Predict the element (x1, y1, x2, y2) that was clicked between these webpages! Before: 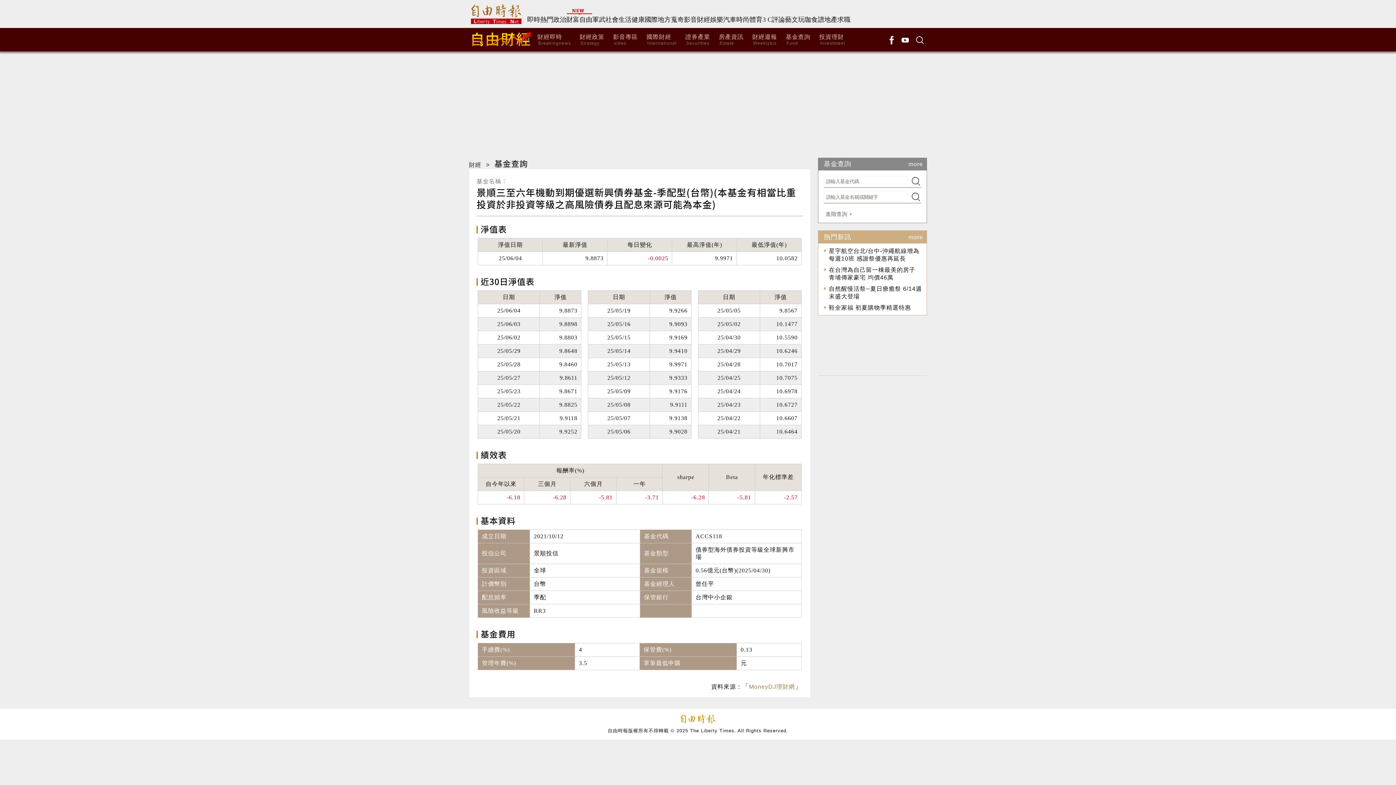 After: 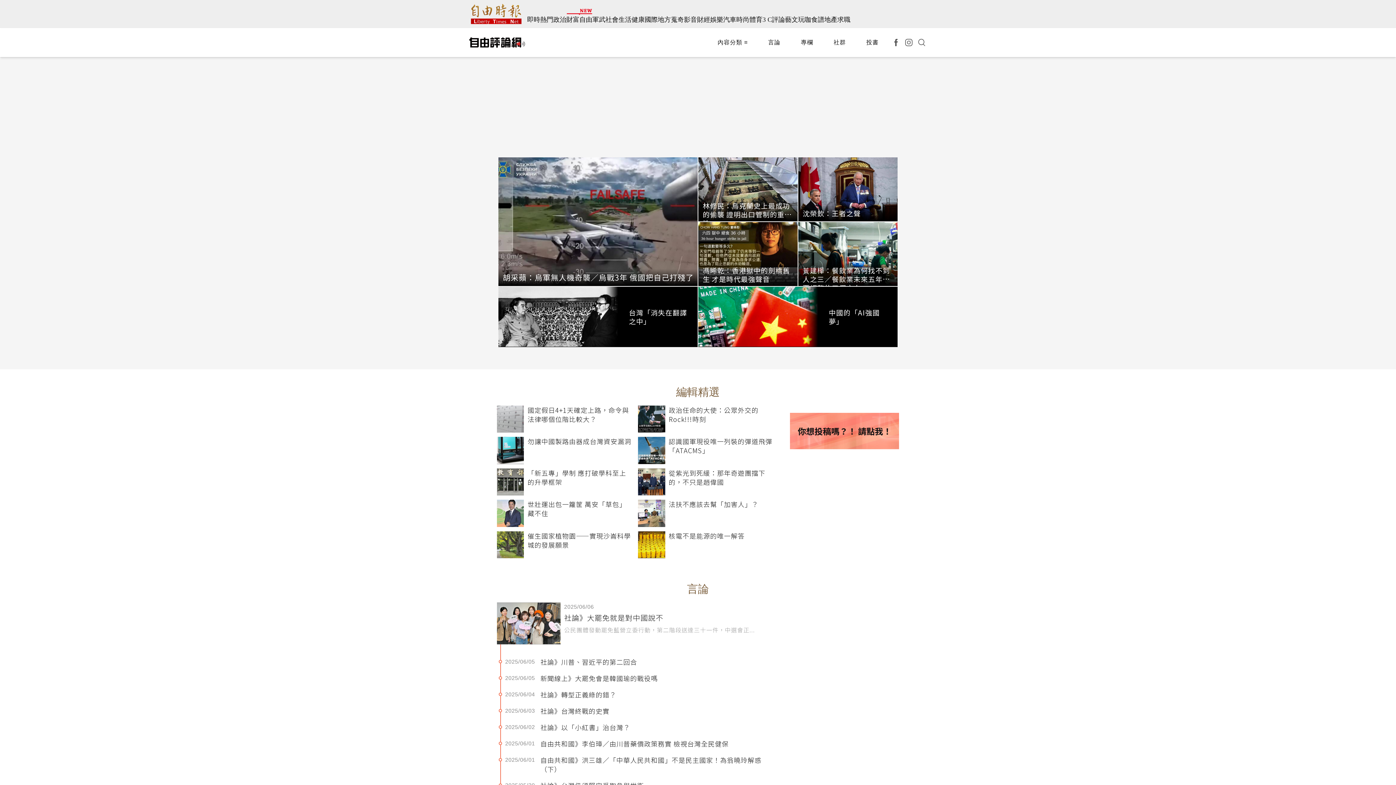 Action: bbox: (772, 16, 785, 23) label: 評論